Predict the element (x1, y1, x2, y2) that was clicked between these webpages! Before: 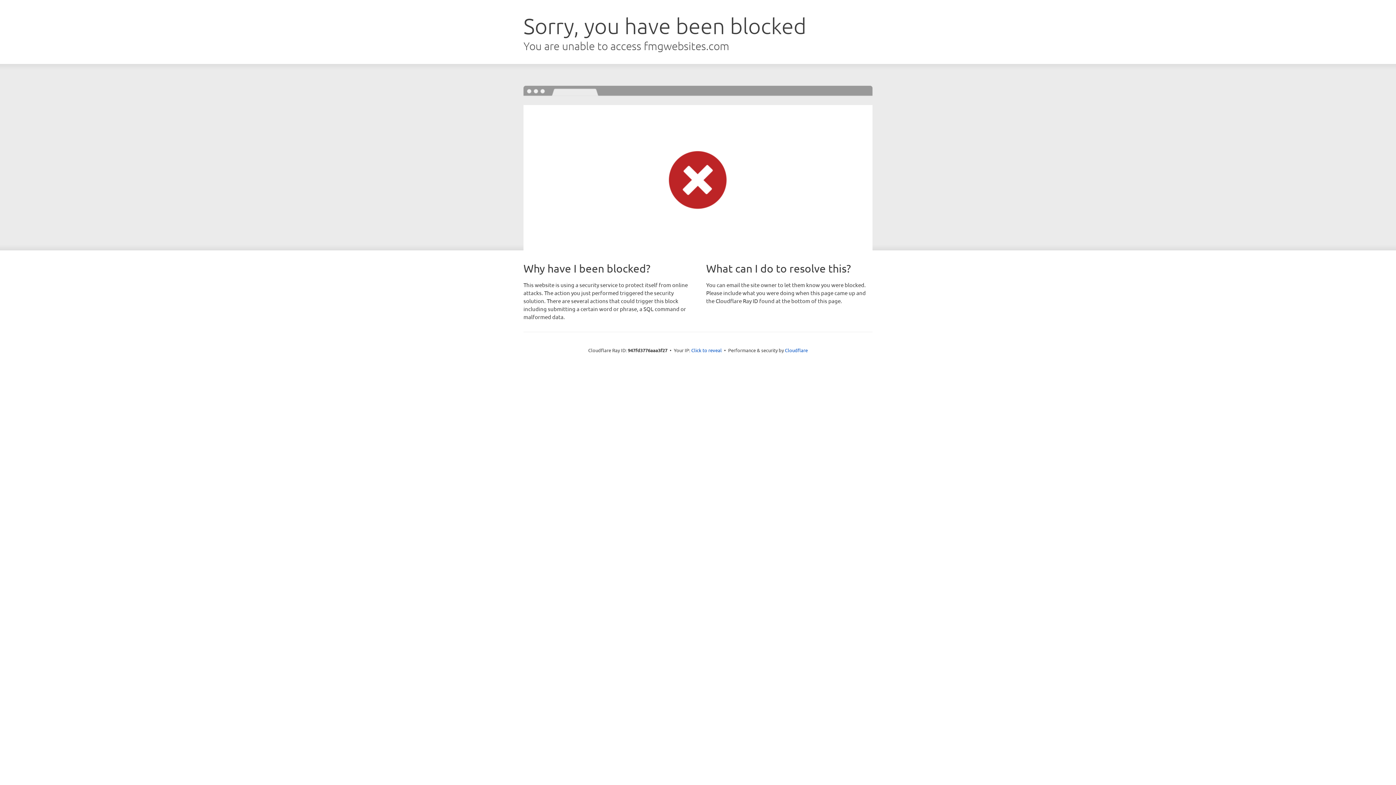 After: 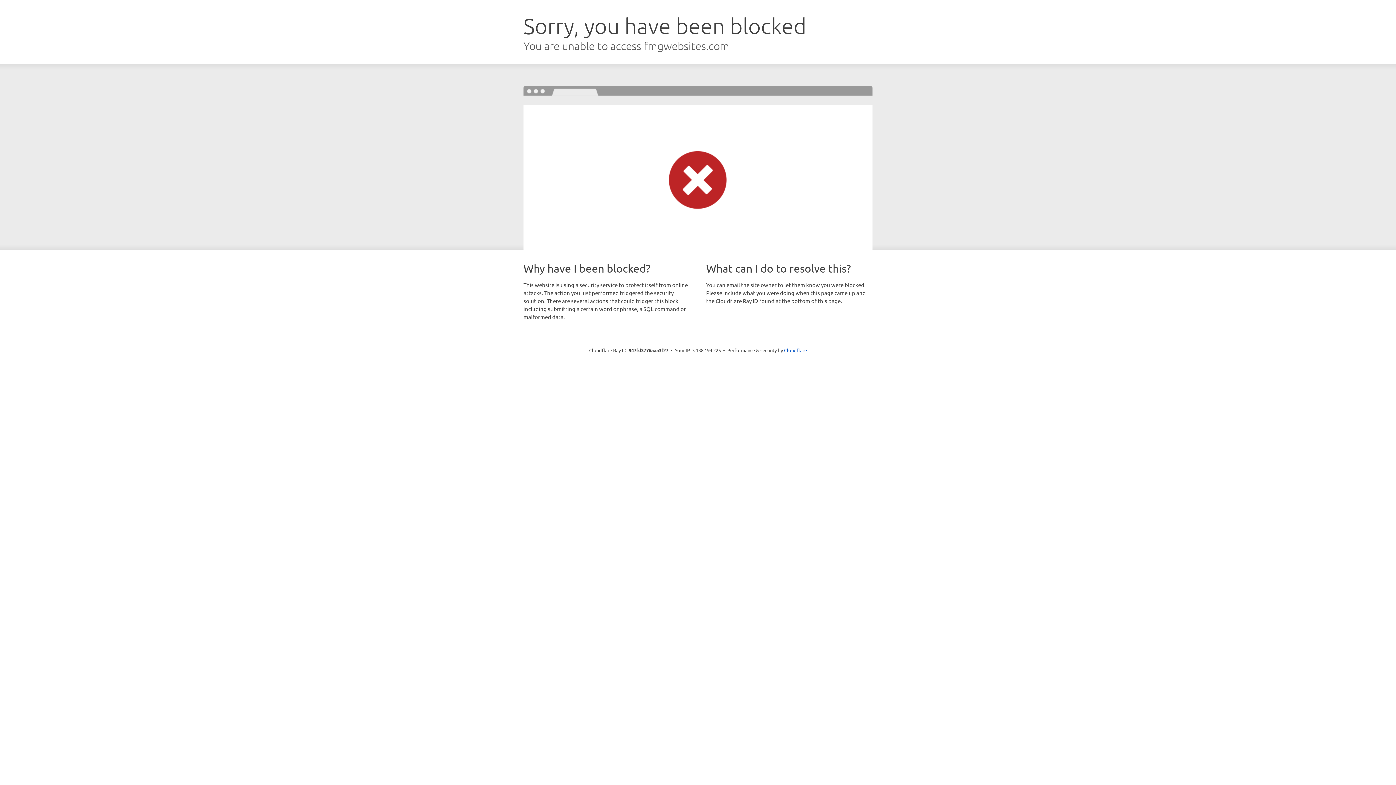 Action: bbox: (691, 346, 722, 353) label: Click to reveal